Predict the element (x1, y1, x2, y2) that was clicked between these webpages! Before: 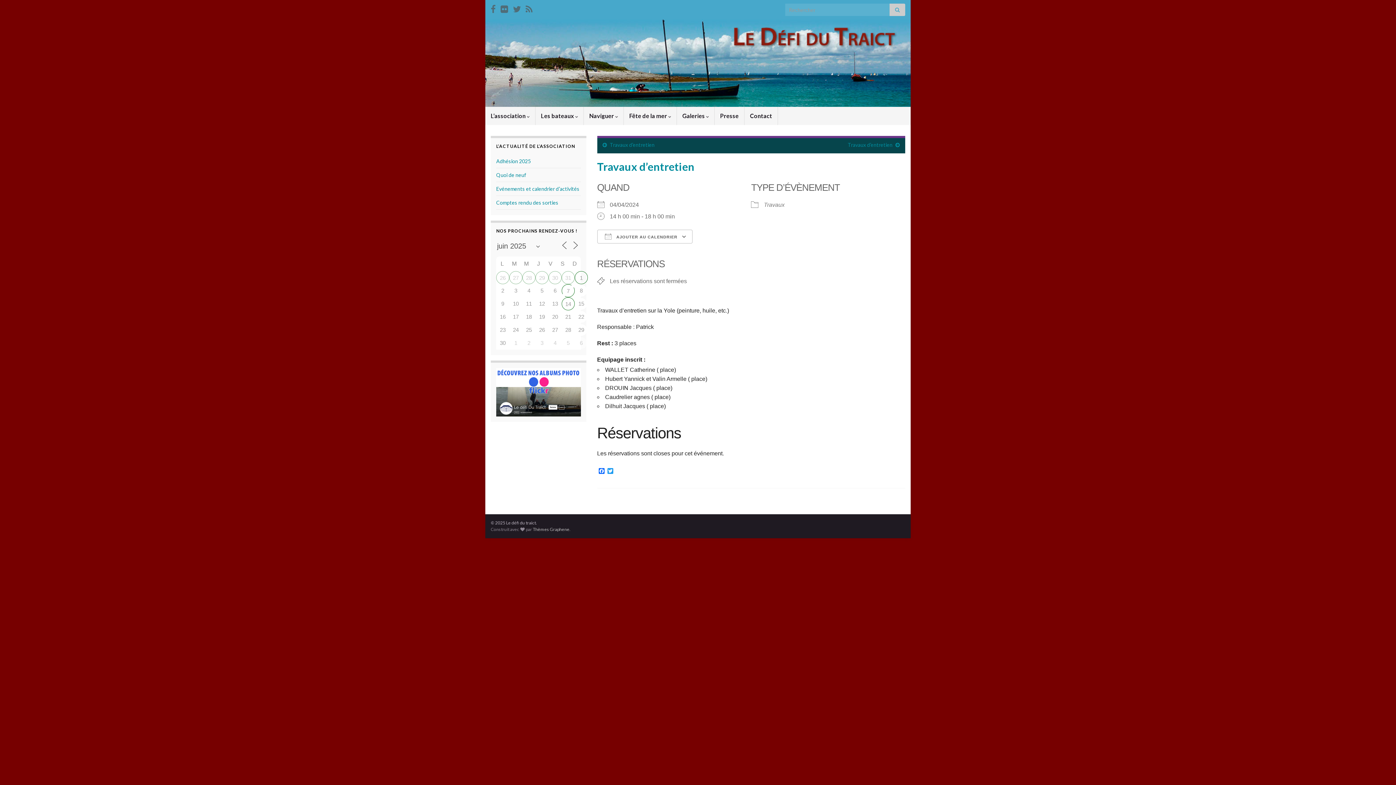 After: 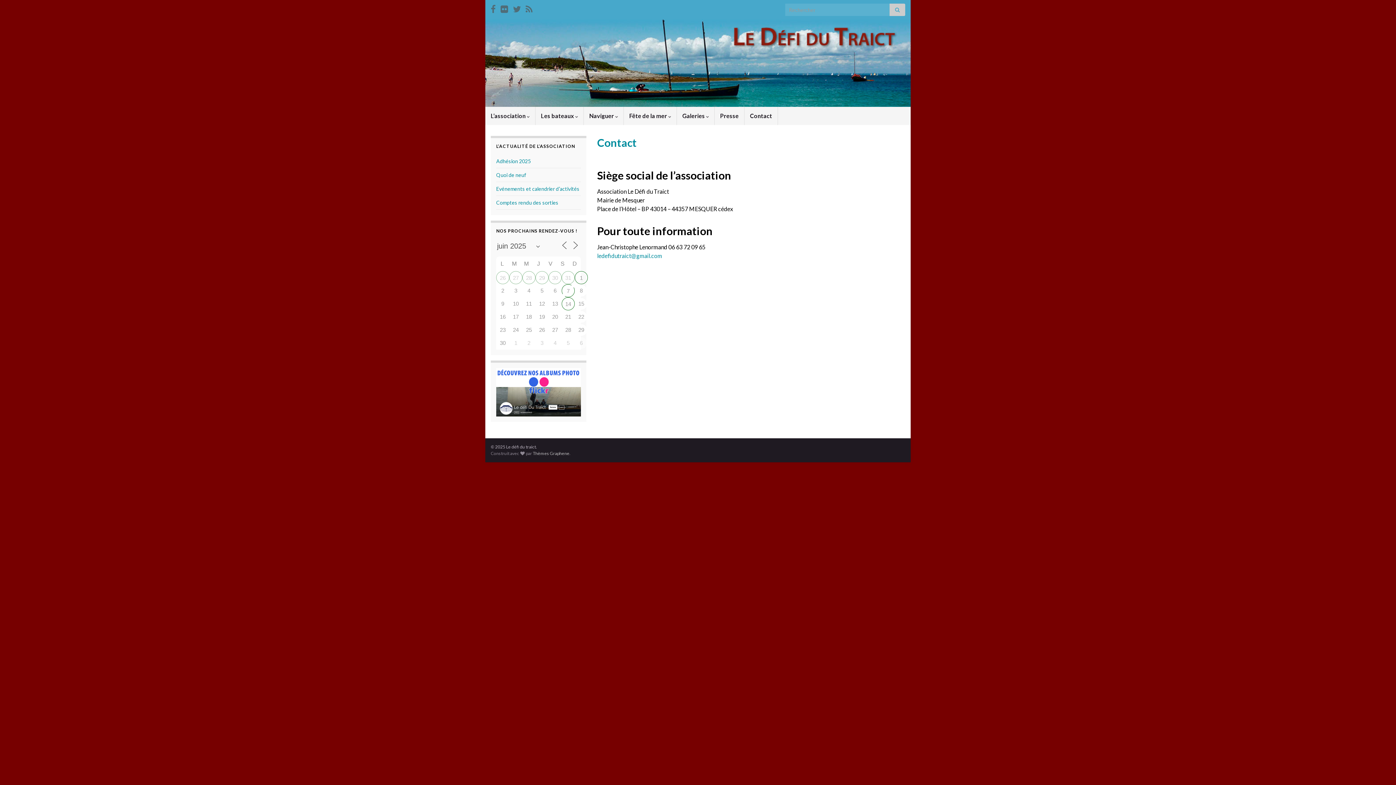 Action: label: Contact bbox: (744, 106, 777, 125)